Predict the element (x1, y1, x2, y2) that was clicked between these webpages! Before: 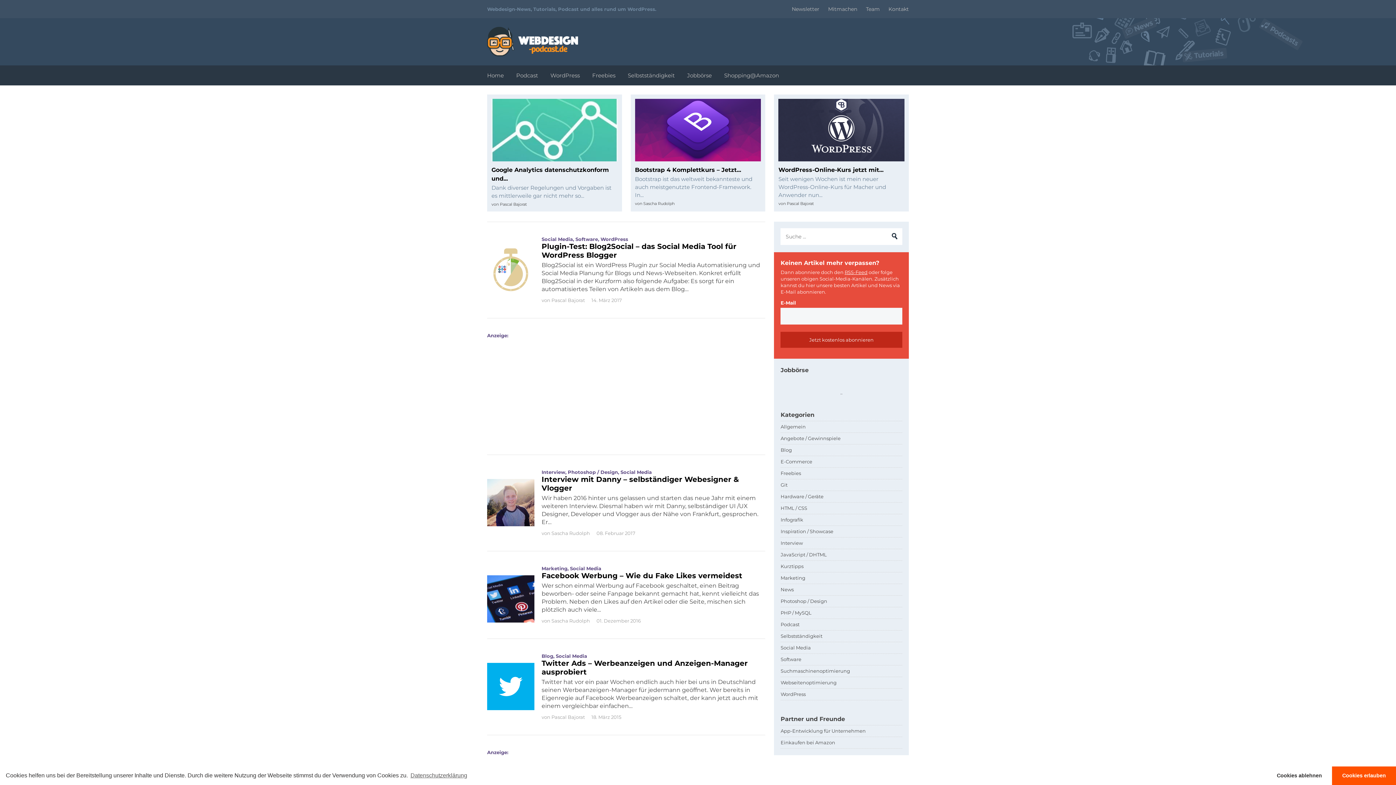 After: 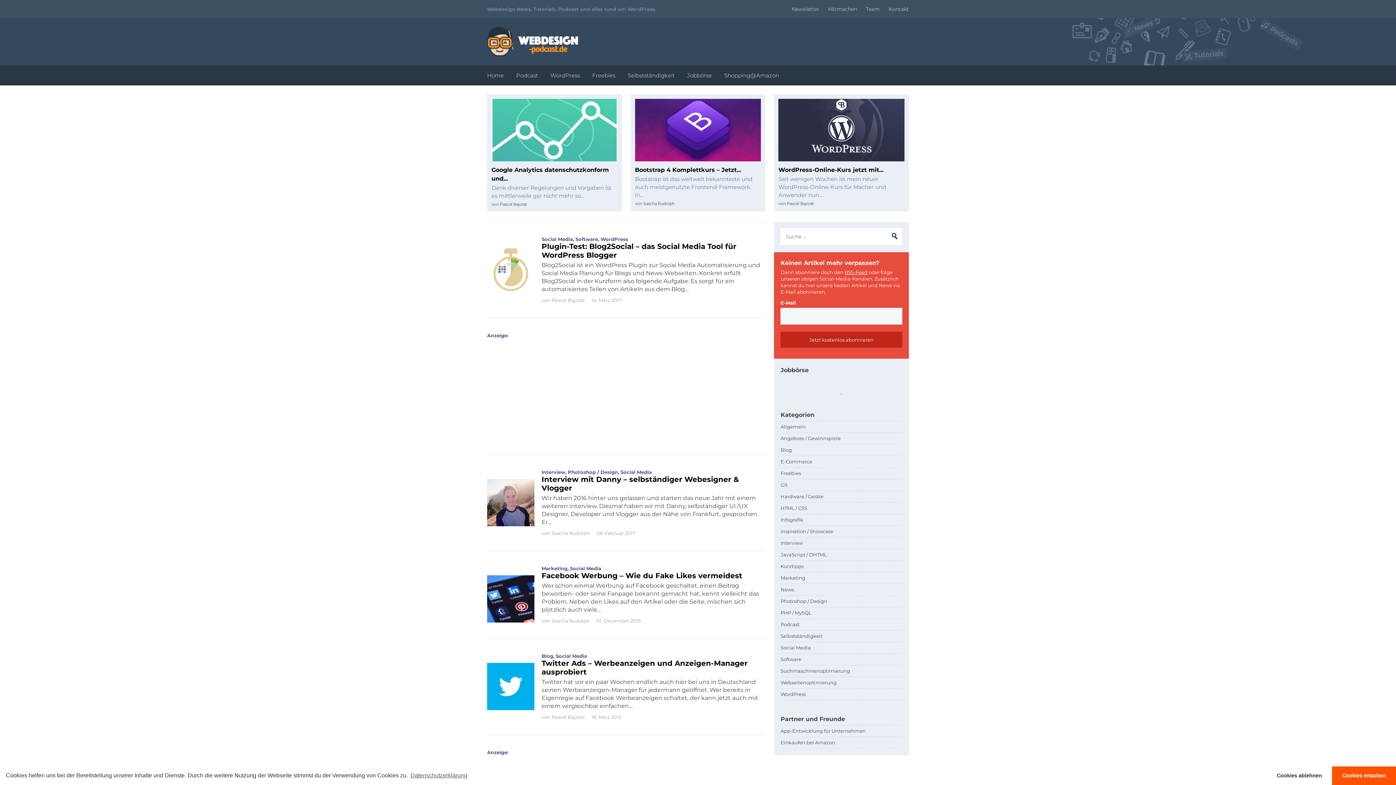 Action: bbox: (570, 565, 601, 571) label: Social Media